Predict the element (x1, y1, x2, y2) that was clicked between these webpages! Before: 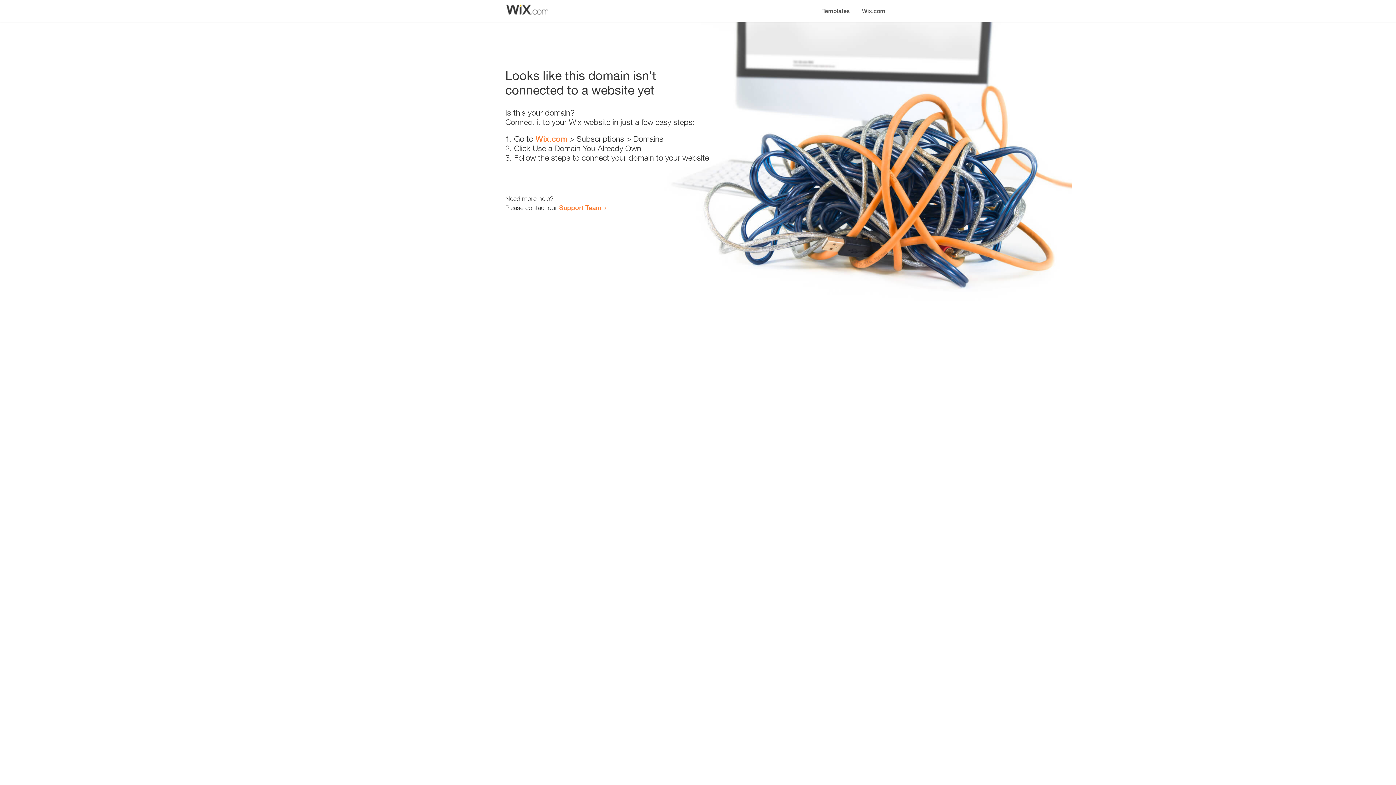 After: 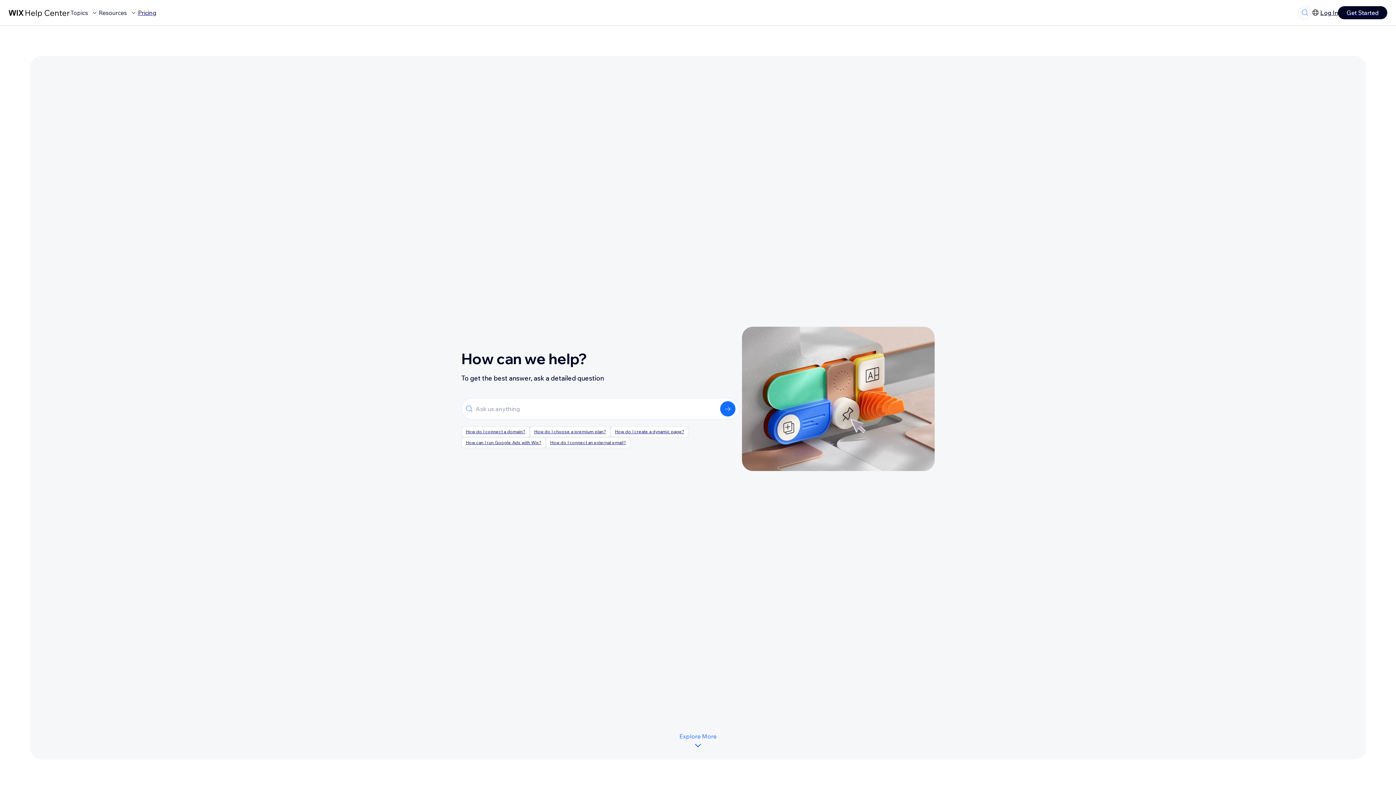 Action: label: Support Team bbox: (559, 203, 601, 211)